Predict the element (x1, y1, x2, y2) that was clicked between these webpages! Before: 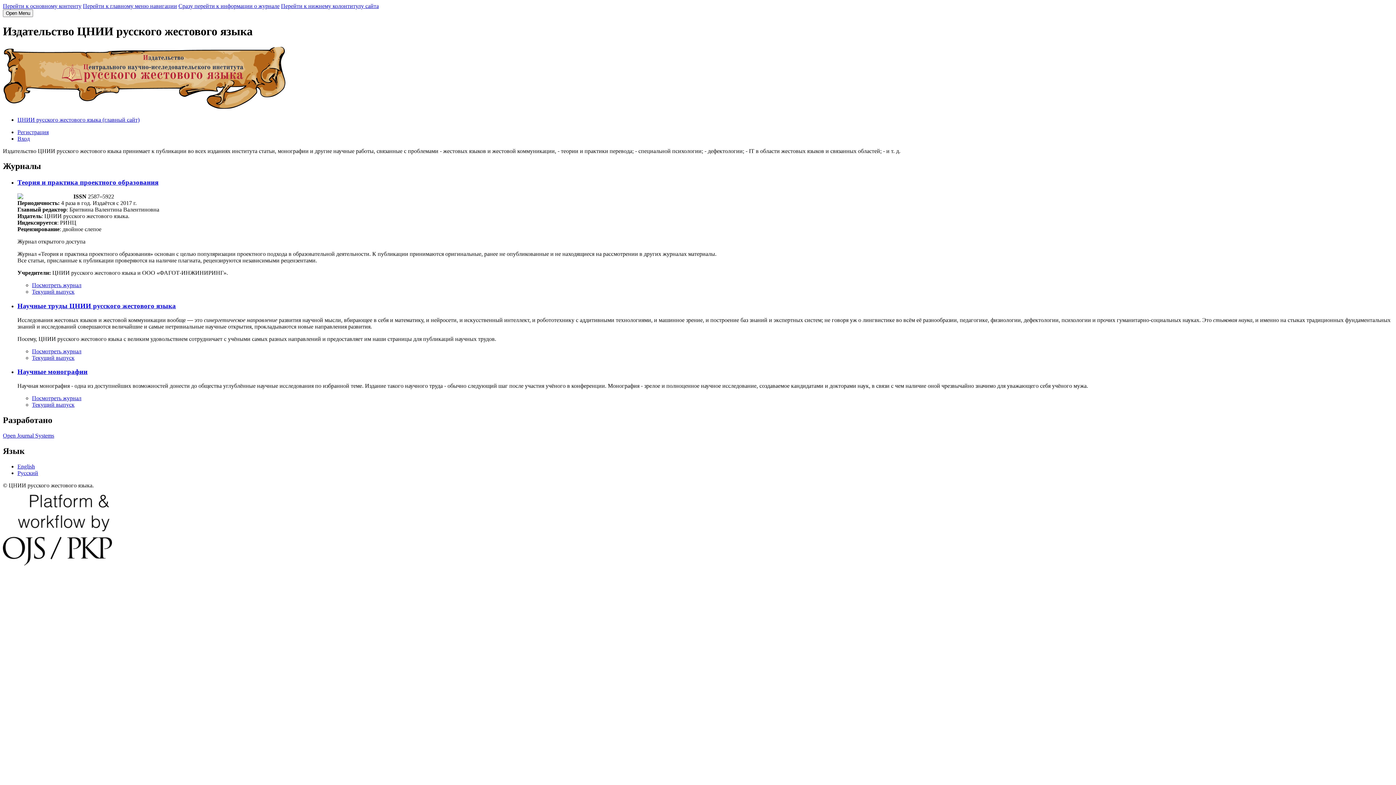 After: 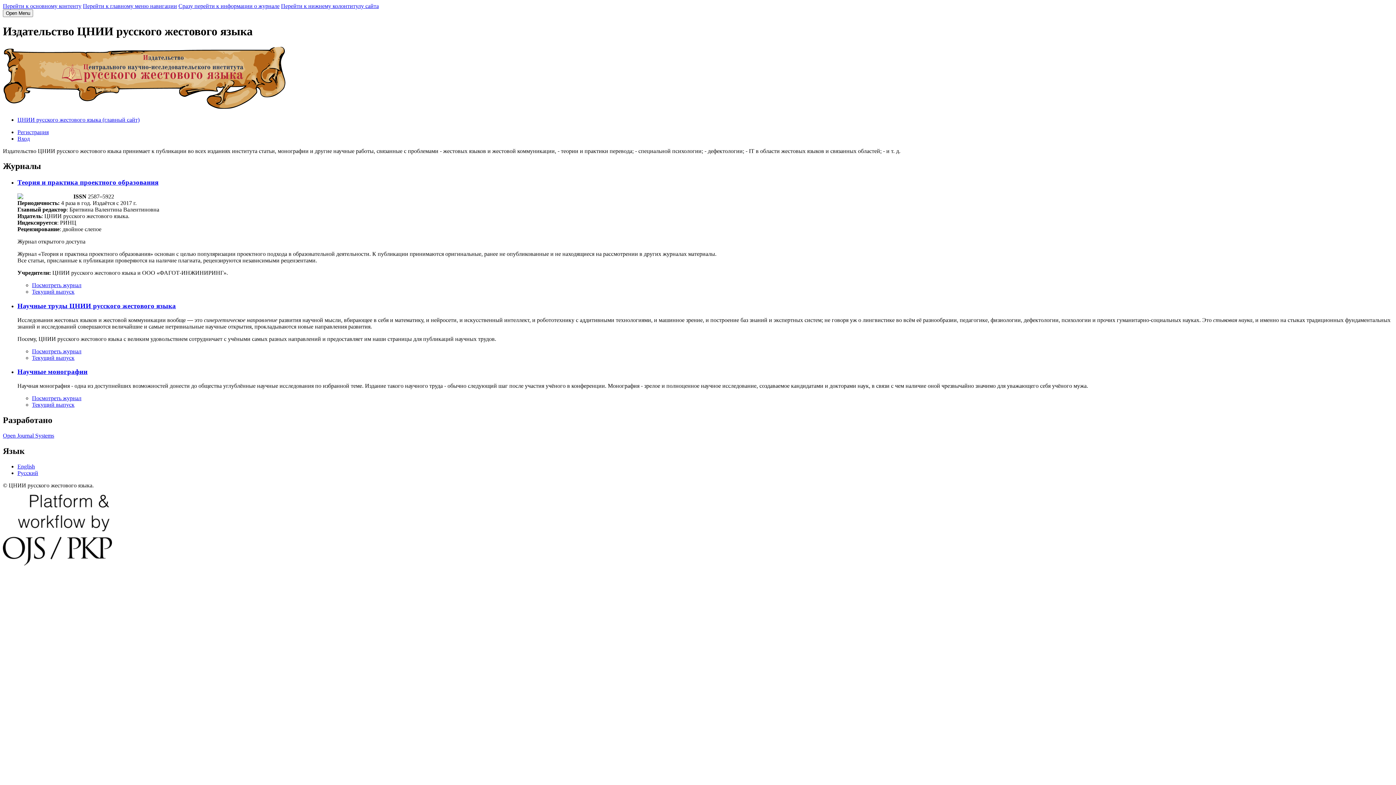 Action: label: Перейти к основному контенту bbox: (2, 2, 81, 9)